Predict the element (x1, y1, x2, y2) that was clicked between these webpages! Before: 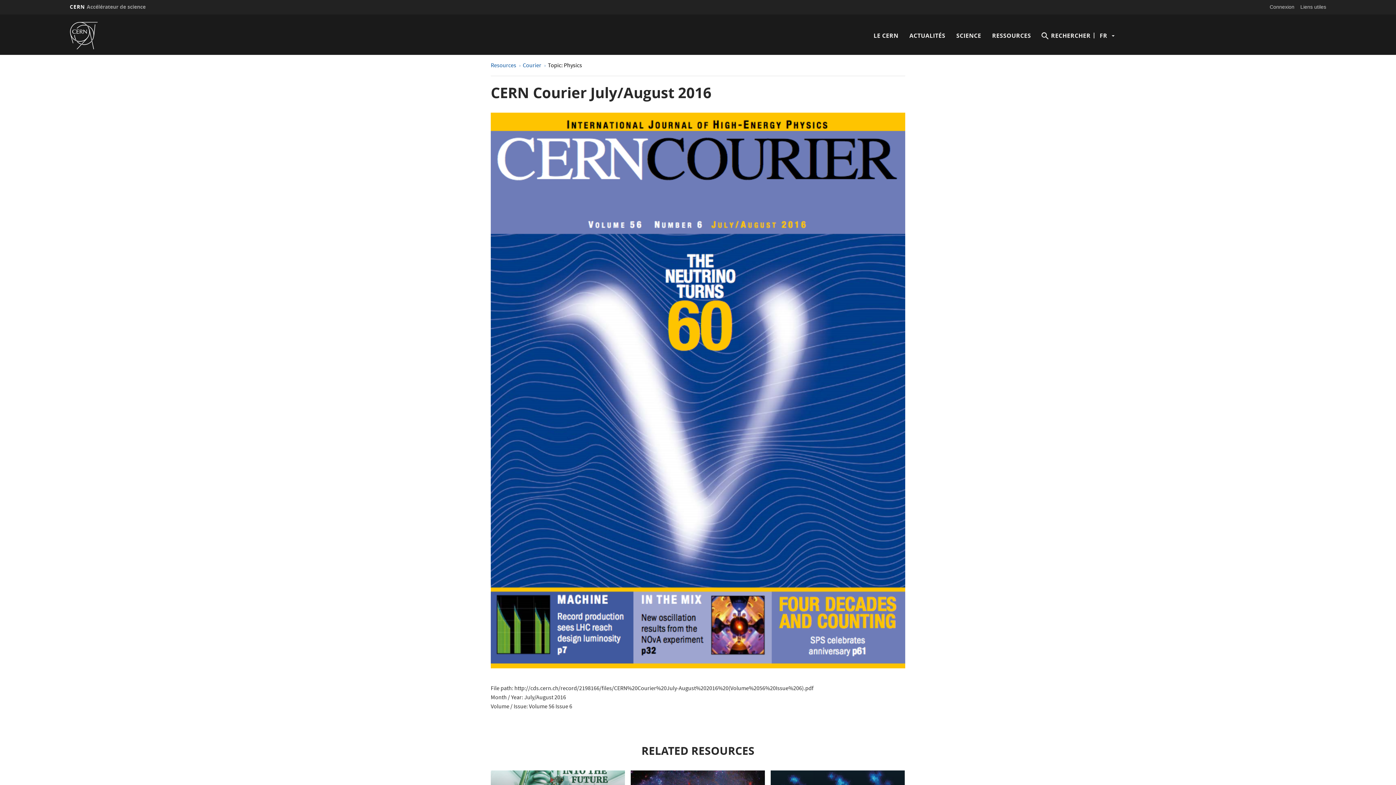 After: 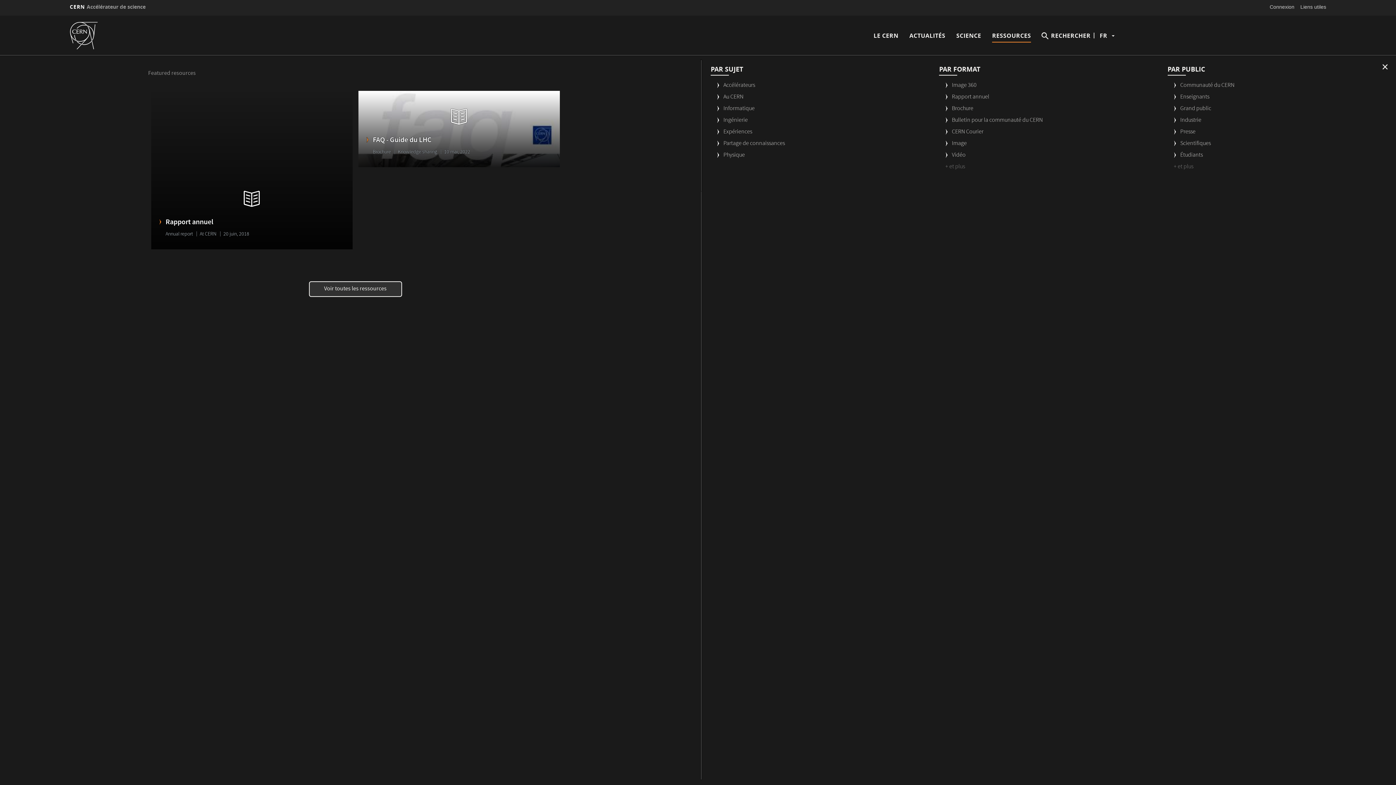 Action: label: RESSOURCES bbox: (992, 21, 1031, 49)